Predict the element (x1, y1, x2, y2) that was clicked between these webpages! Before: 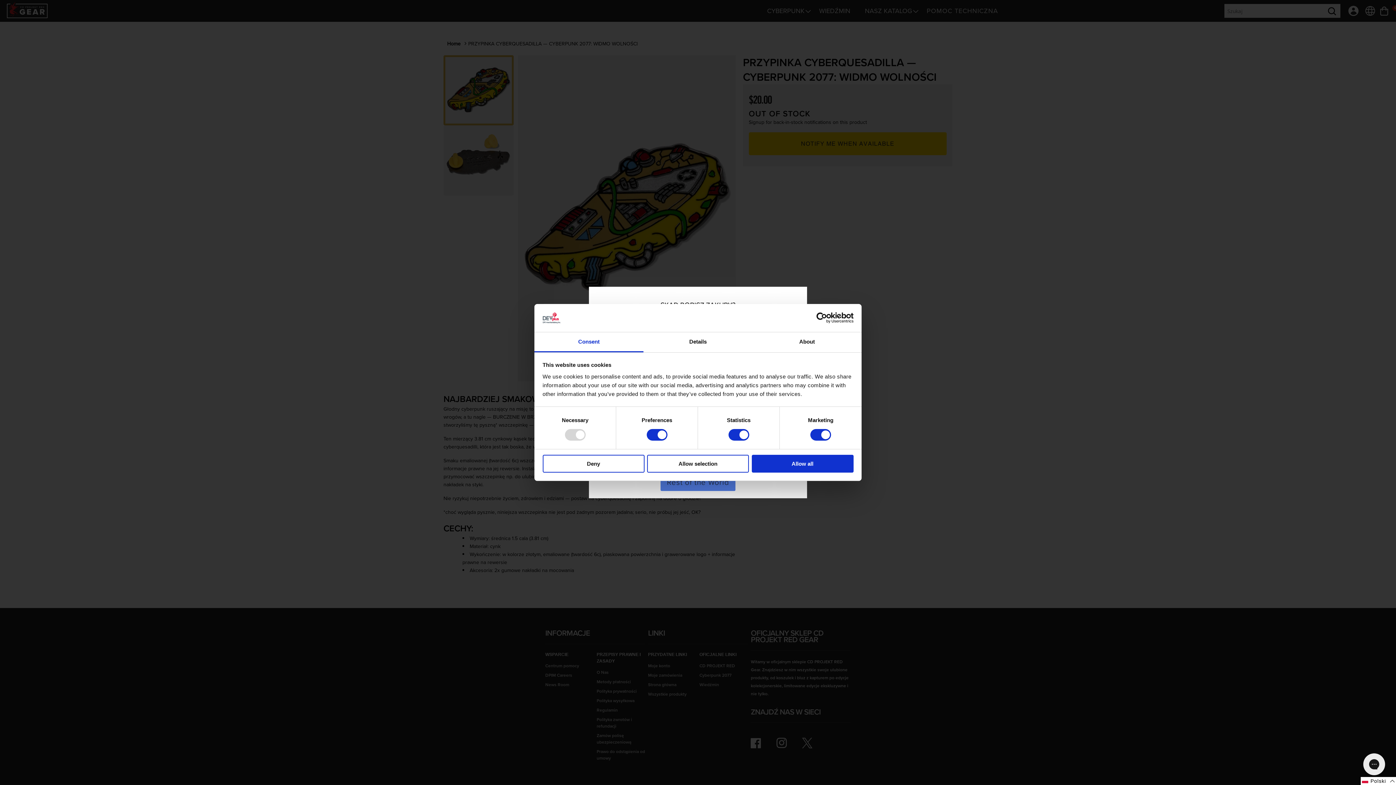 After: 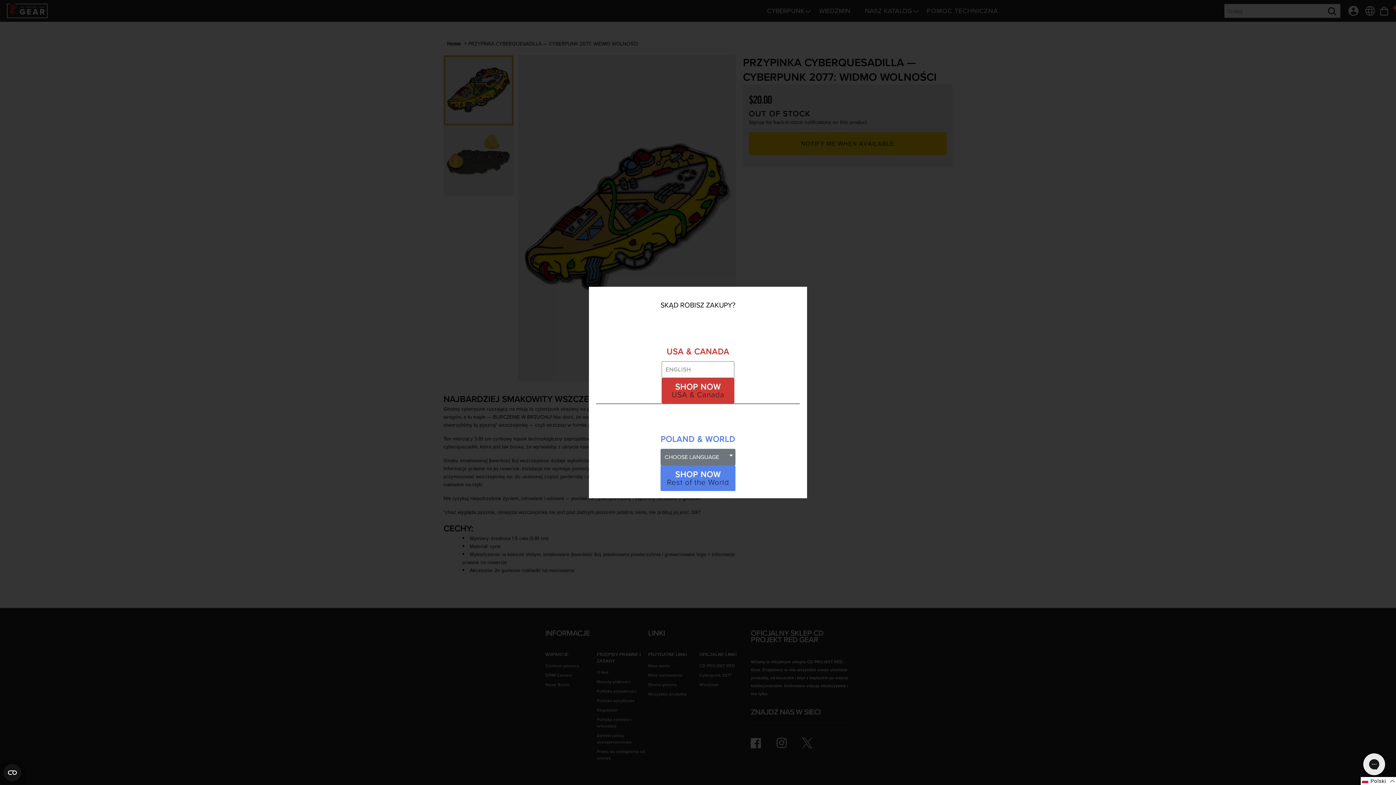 Action: bbox: (647, 454, 749, 472) label: Allow selection